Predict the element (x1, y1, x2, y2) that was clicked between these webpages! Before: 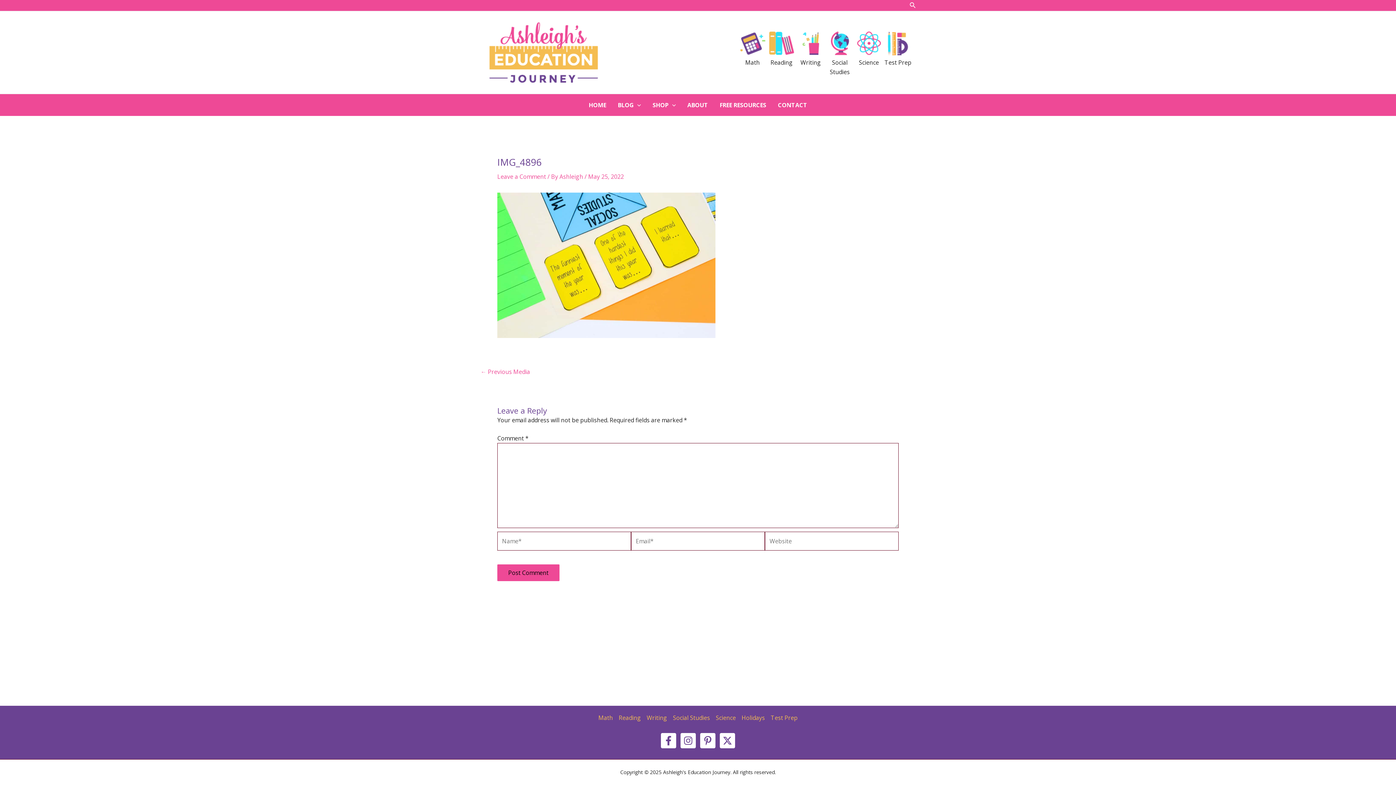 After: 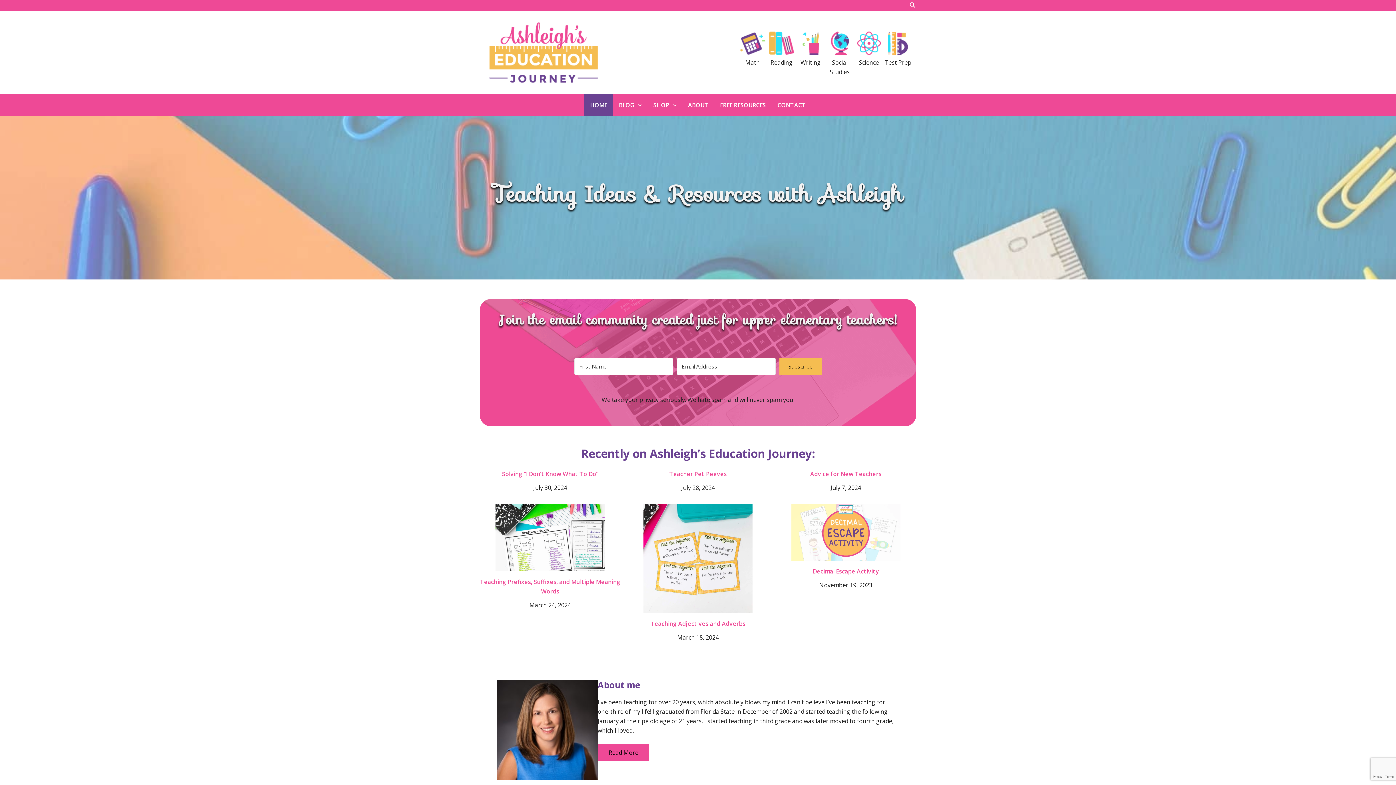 Action: bbox: (480, 47, 607, 55)